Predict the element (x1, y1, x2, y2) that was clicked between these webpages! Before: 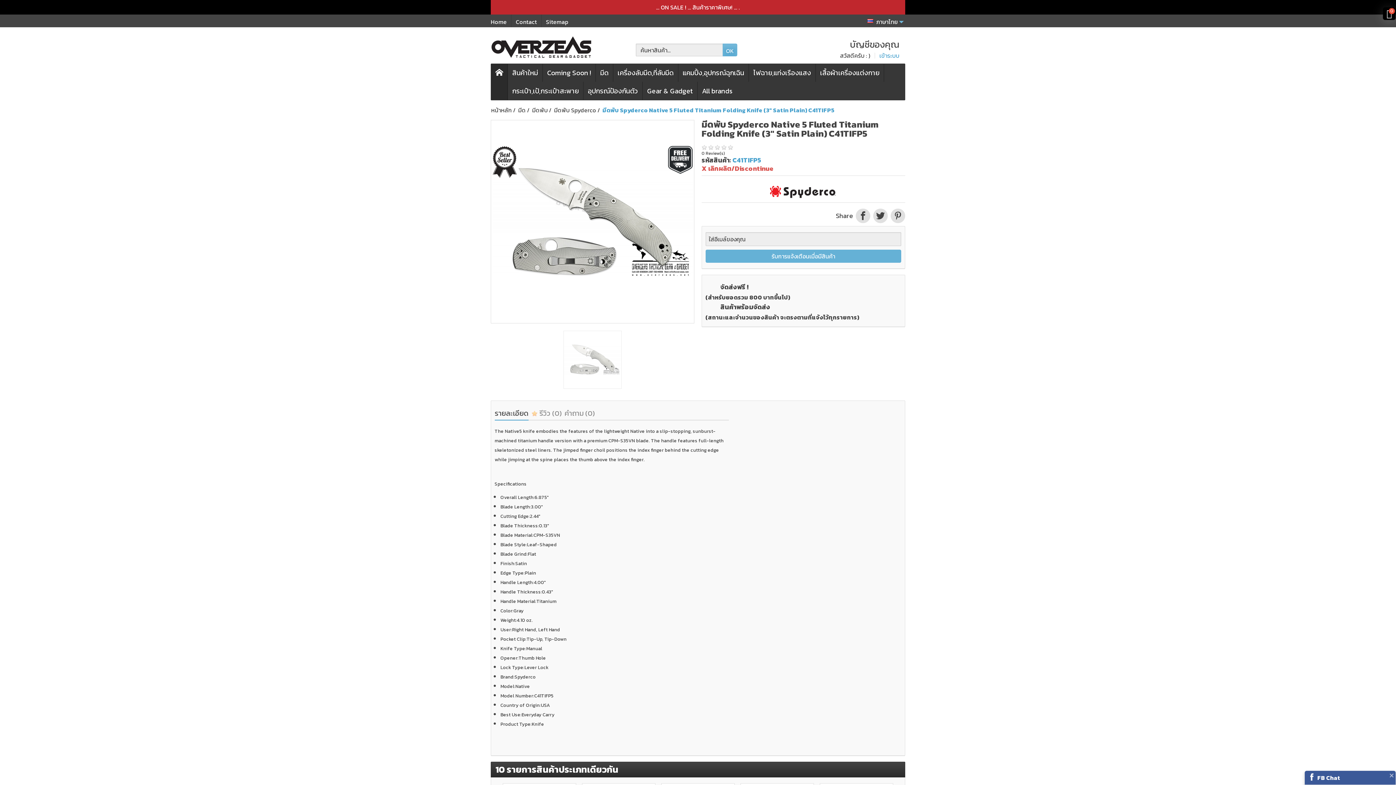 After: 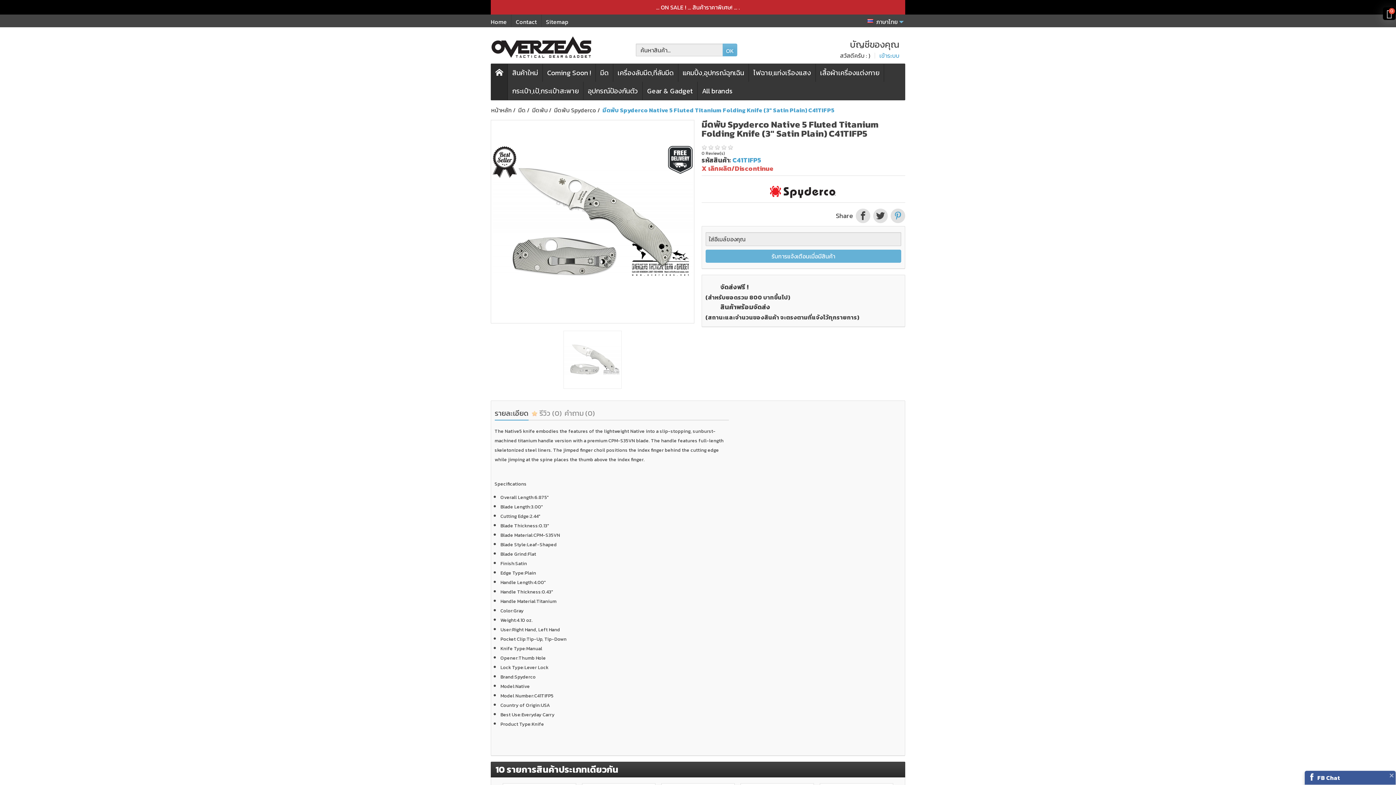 Action: bbox: (889, 211, 905, 220)